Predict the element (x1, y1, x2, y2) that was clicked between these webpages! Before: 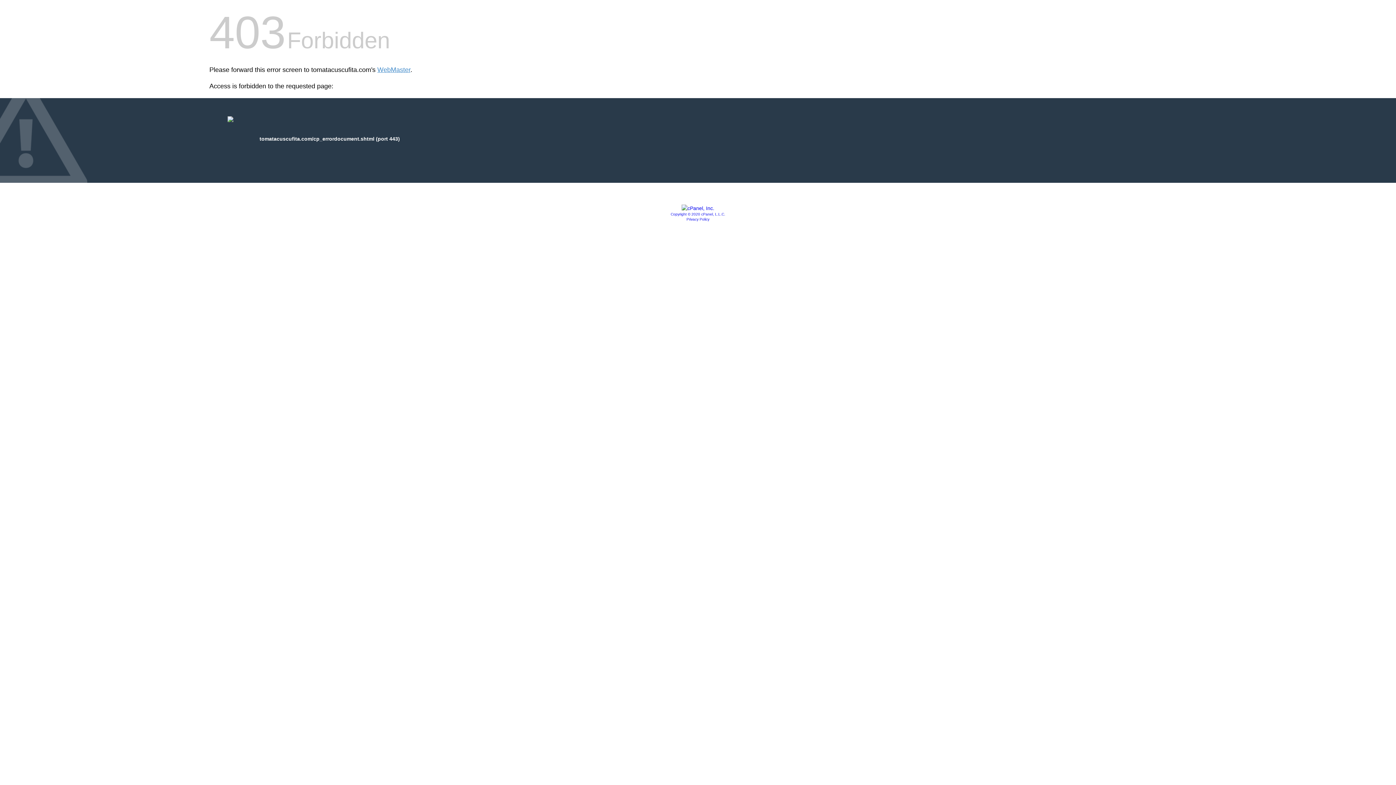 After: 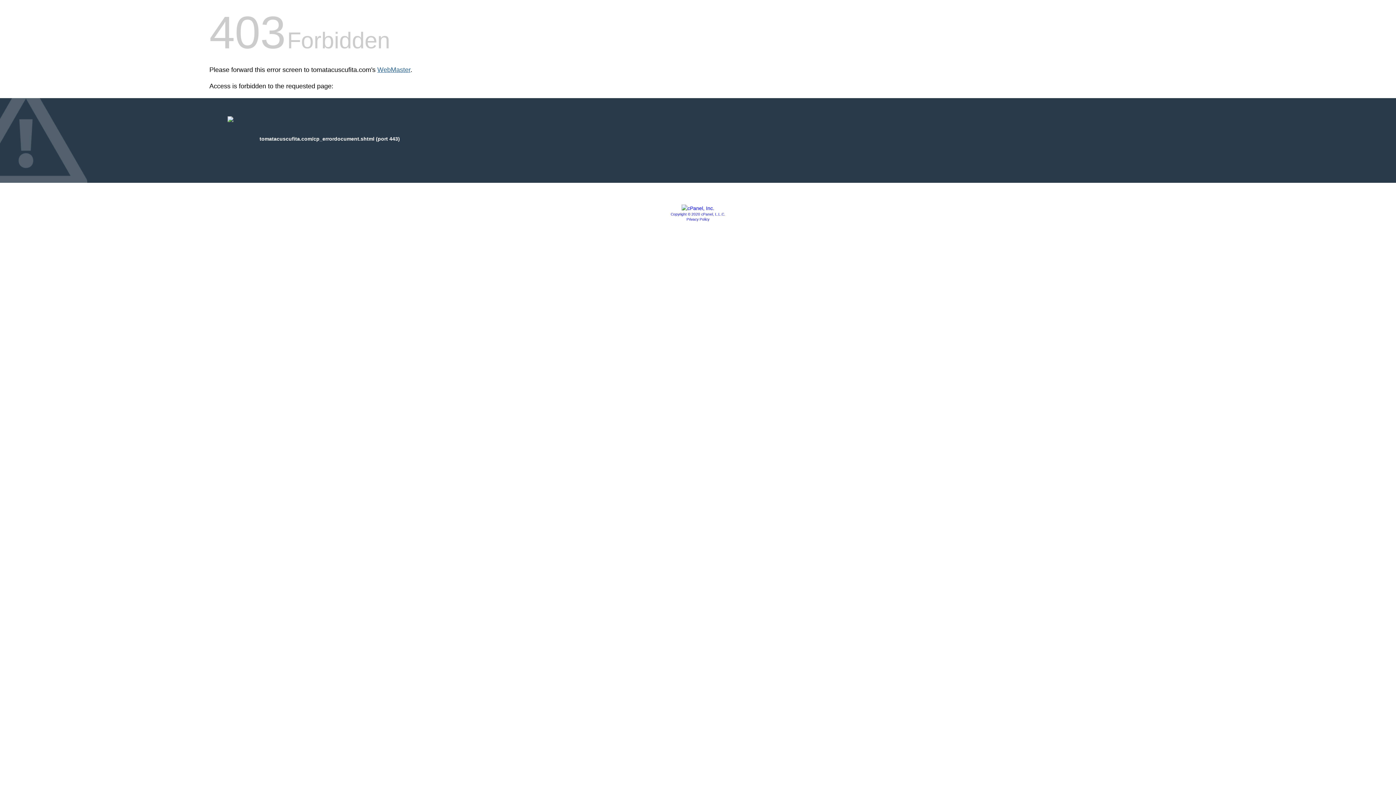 Action: label: WebMaster bbox: (377, 66, 410, 73)